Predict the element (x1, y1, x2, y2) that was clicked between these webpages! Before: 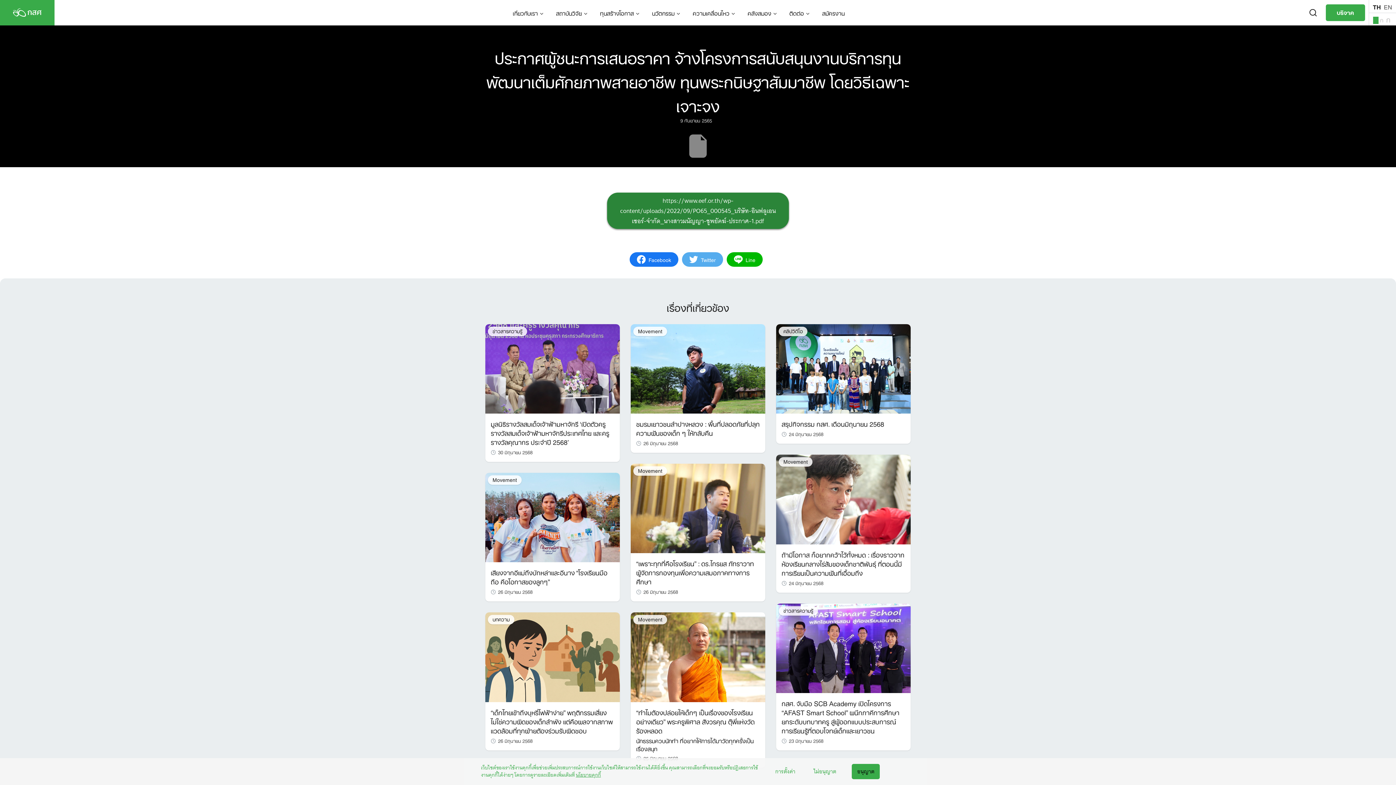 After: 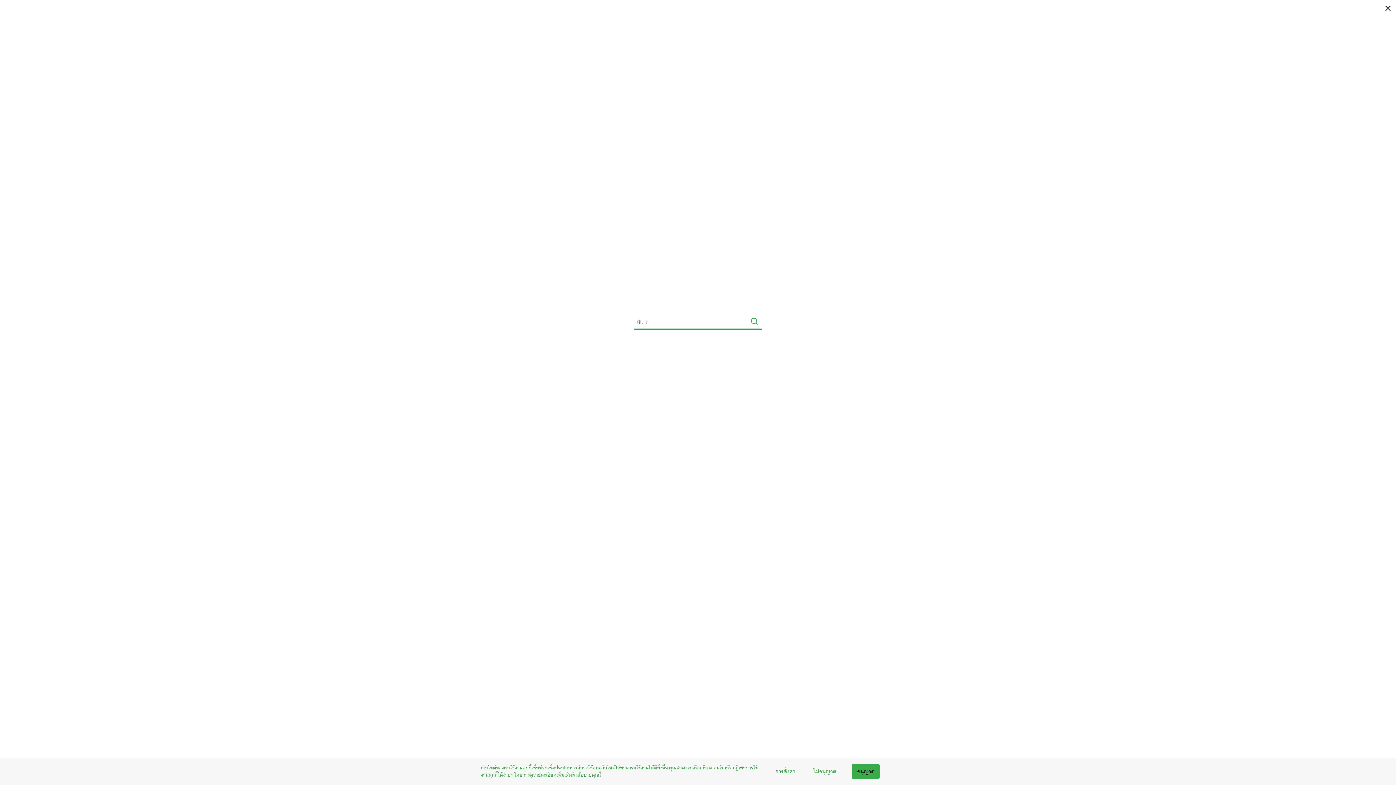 Action: bbox: (1303, 4, 1323, 22)